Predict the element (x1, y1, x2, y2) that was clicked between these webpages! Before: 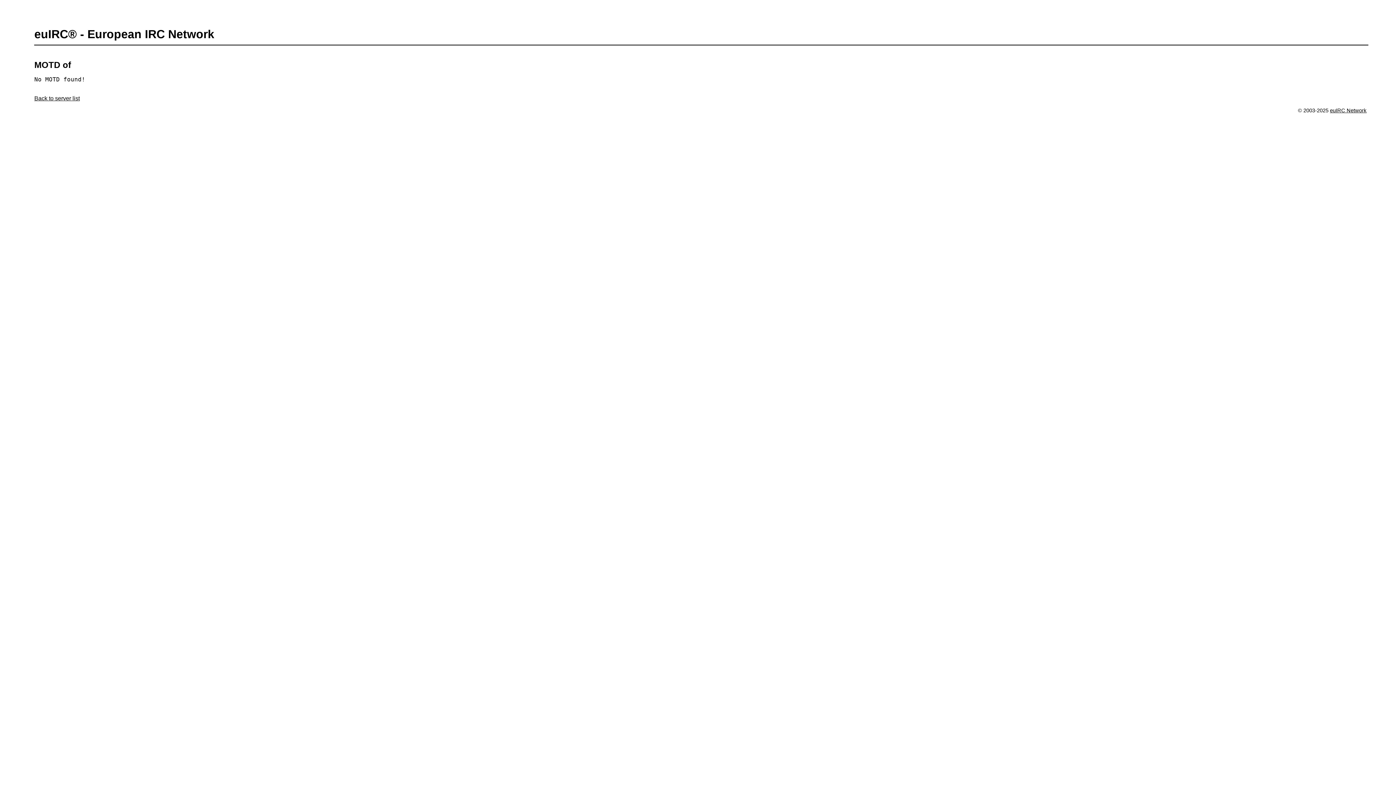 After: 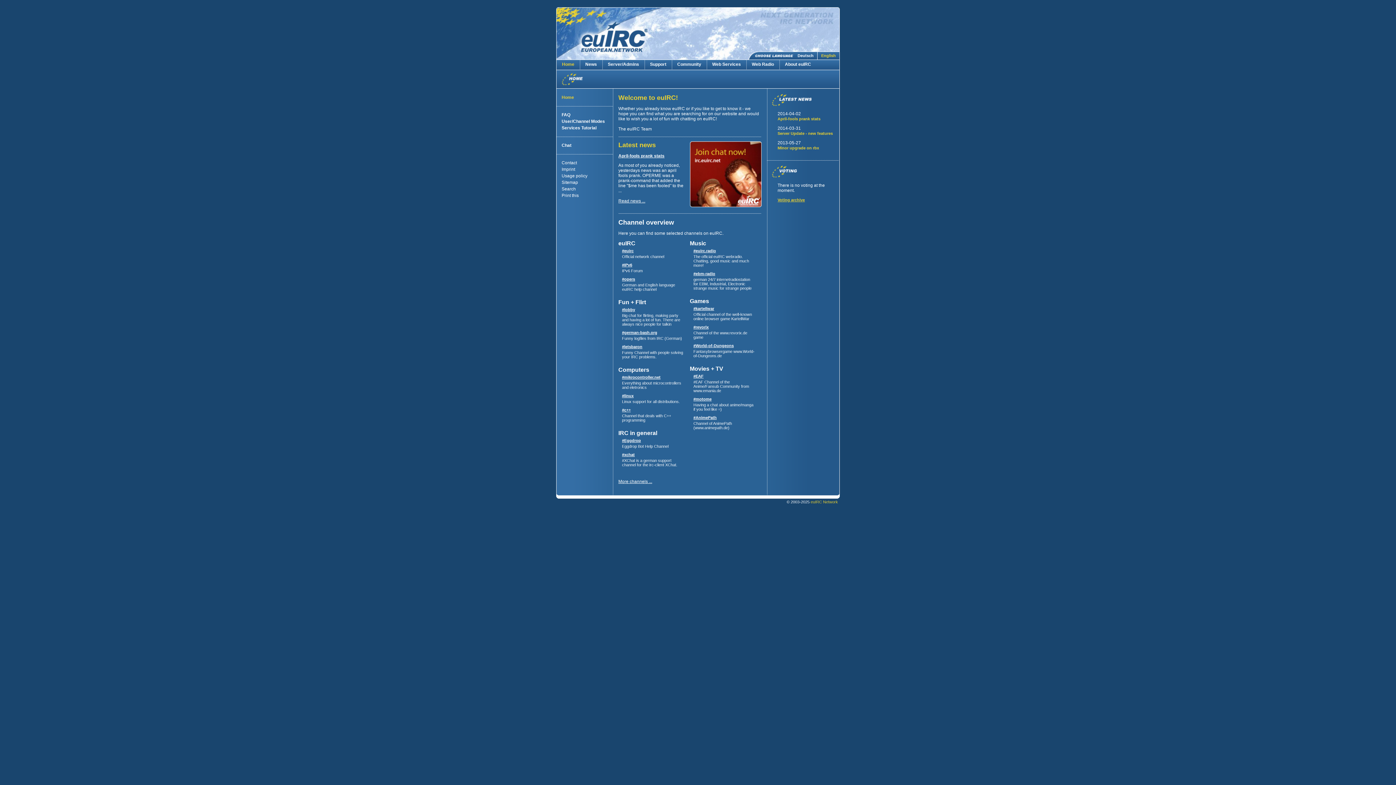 Action: label: euIRC Network bbox: (1330, 107, 1367, 113)